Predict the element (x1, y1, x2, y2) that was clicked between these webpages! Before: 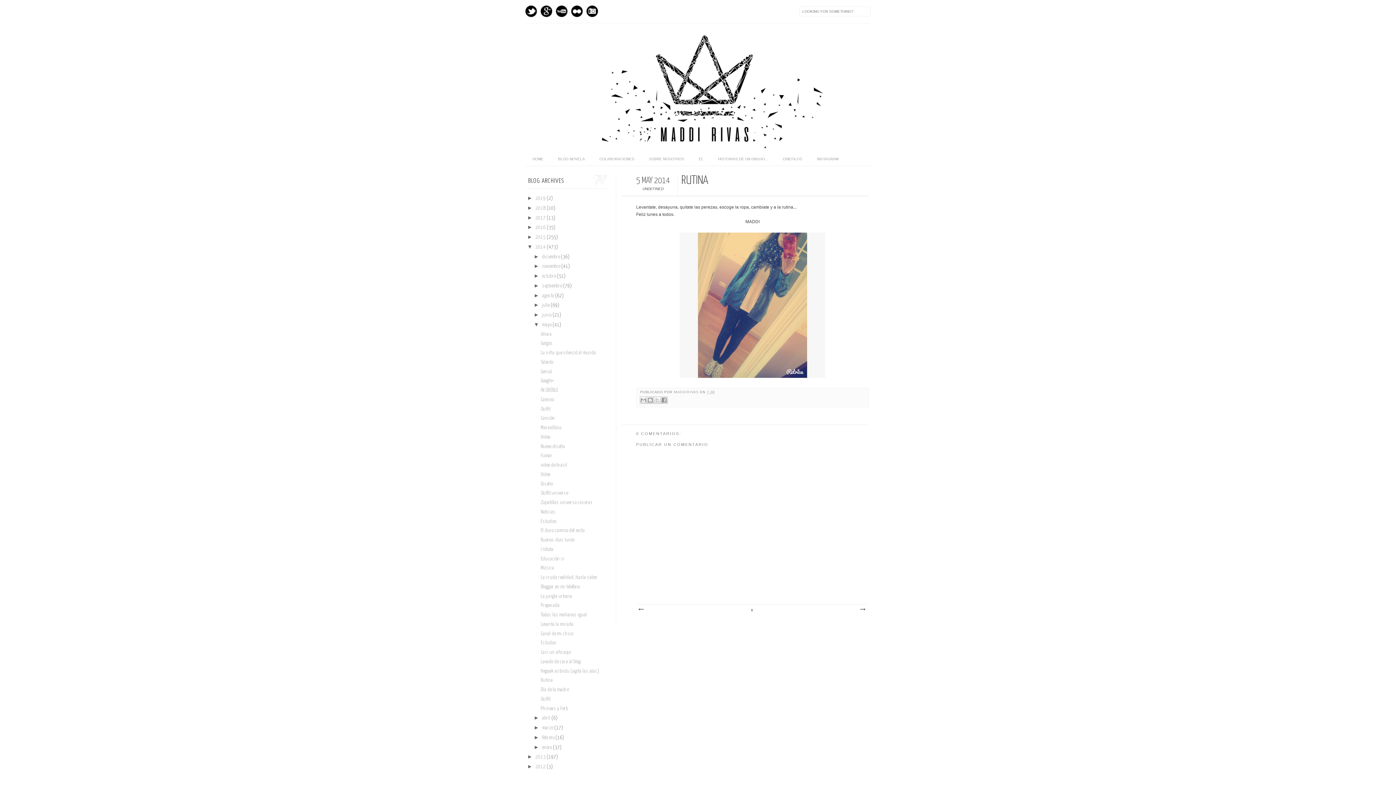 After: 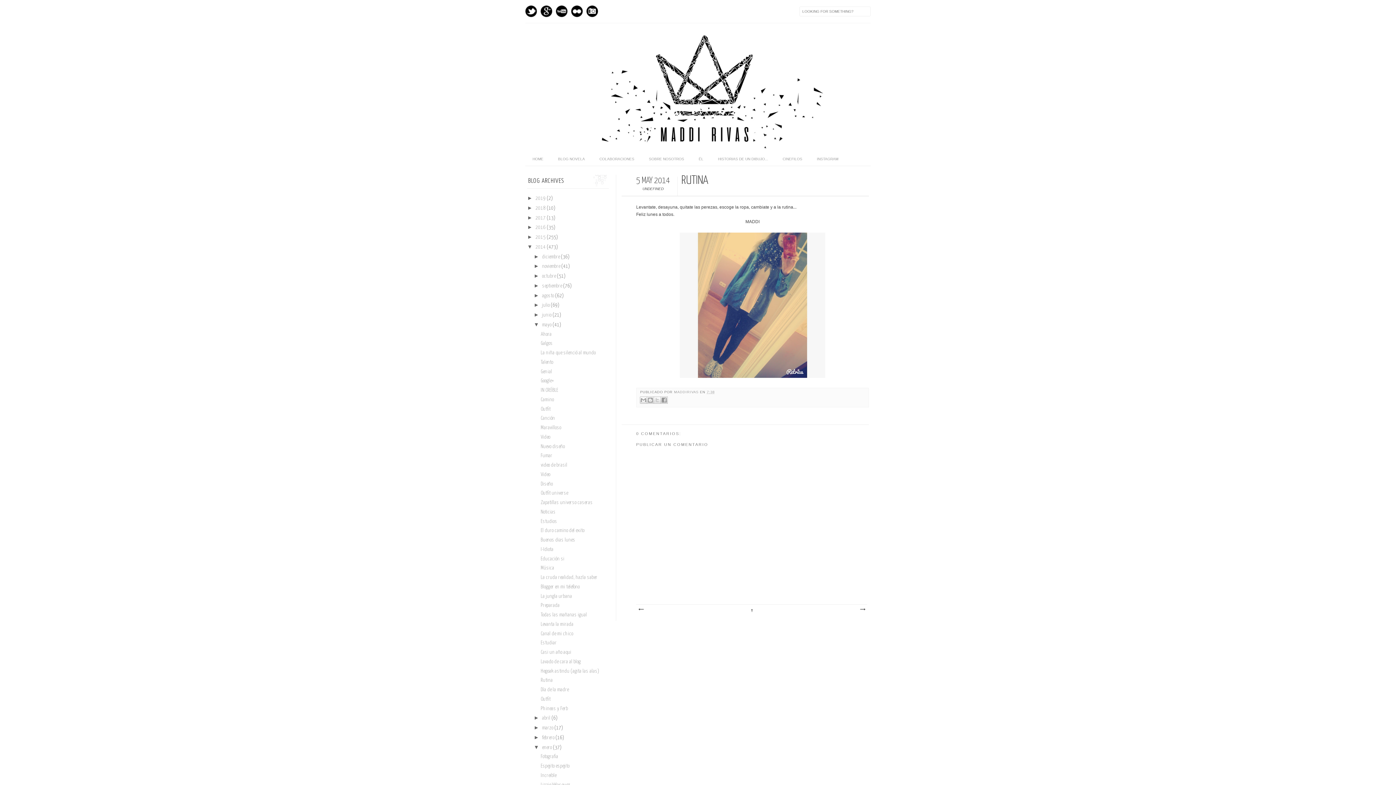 Action: label: ►   bbox: (533, 744, 542, 750)